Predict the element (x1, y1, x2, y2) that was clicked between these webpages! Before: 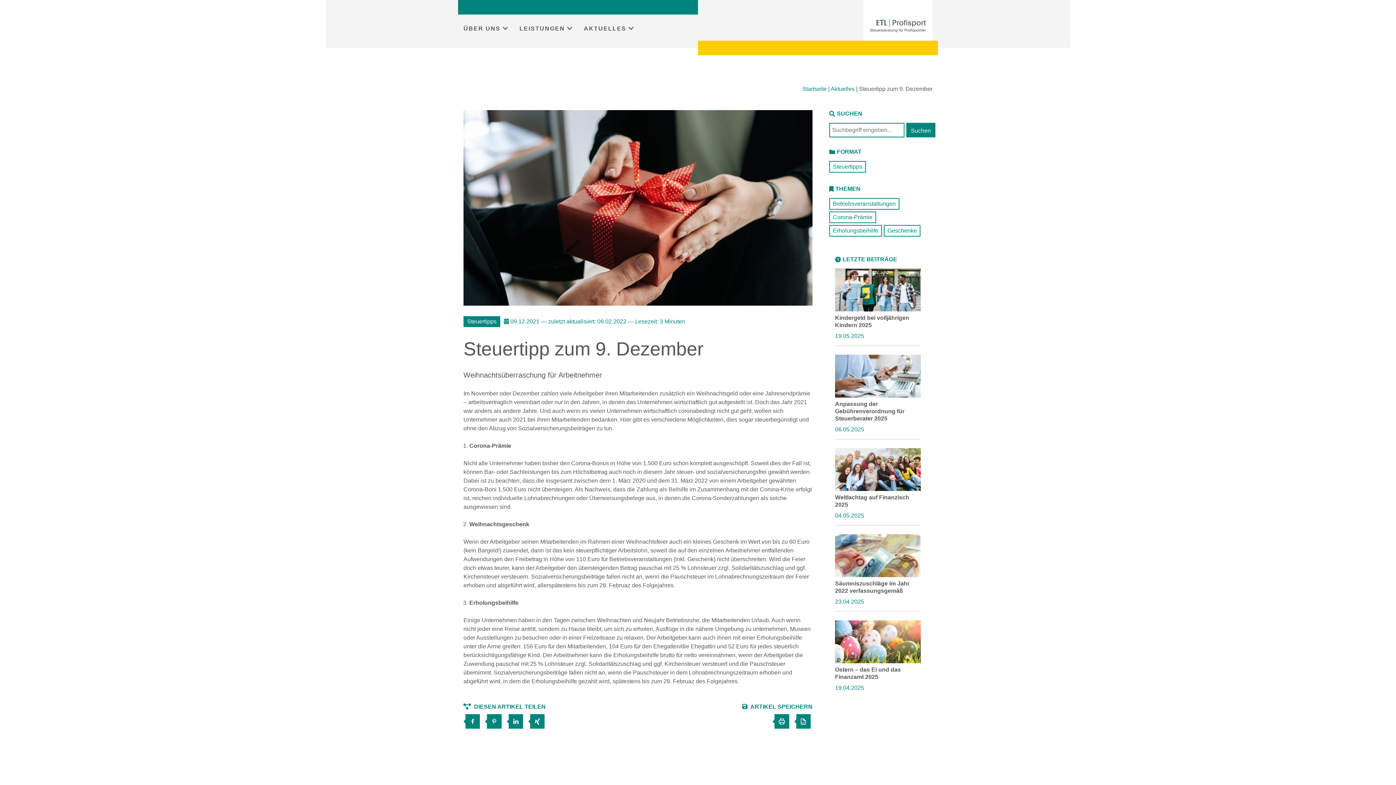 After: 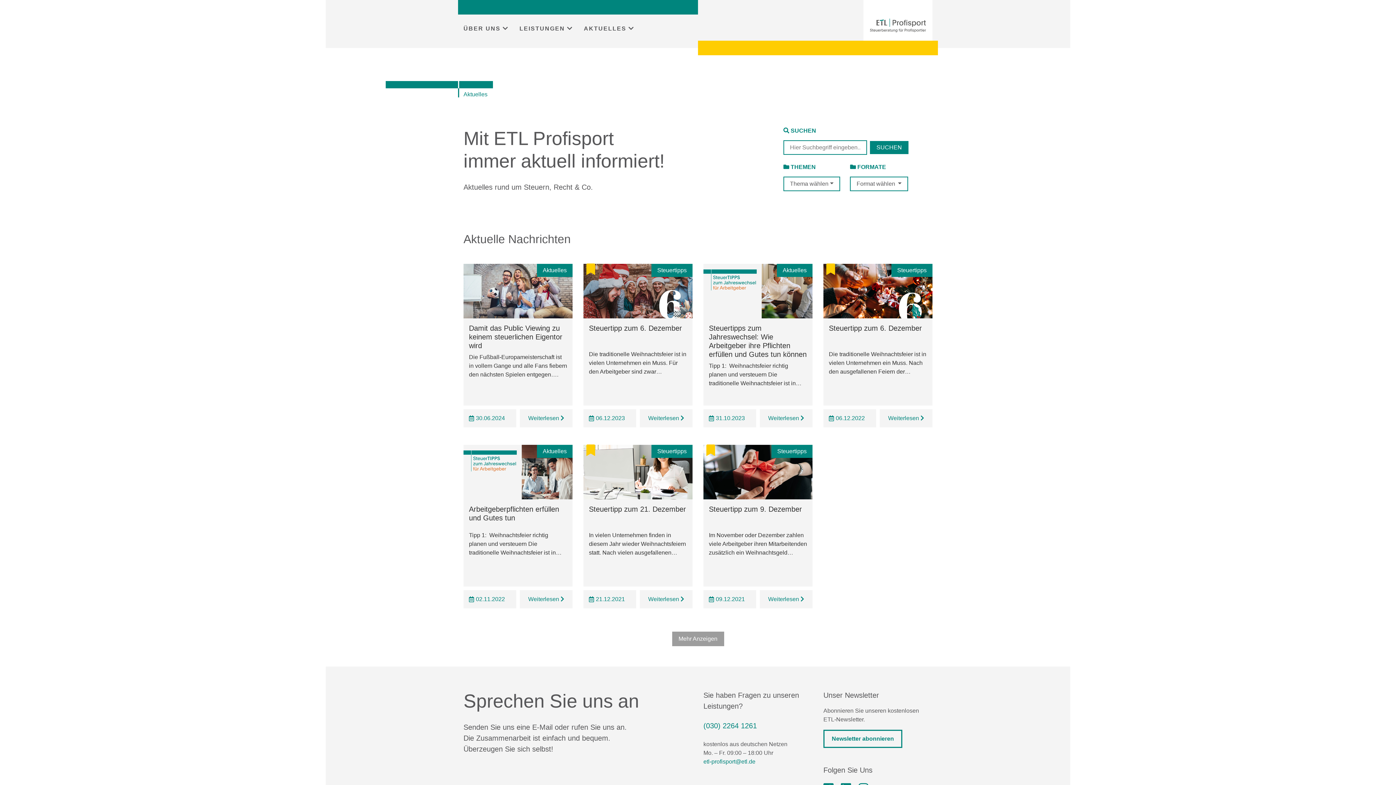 Action: label: Betriebsveranstaltungen bbox: (833, 200, 896, 206)